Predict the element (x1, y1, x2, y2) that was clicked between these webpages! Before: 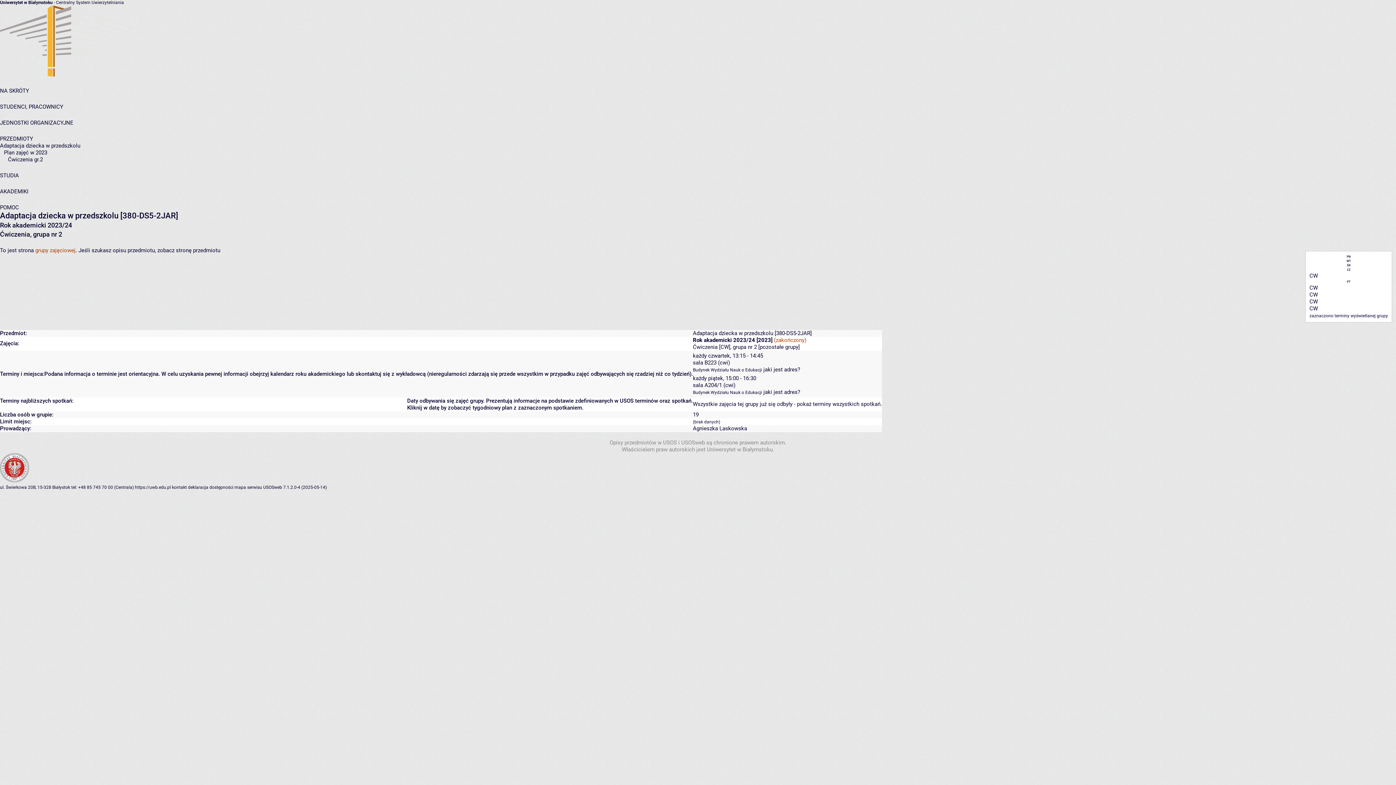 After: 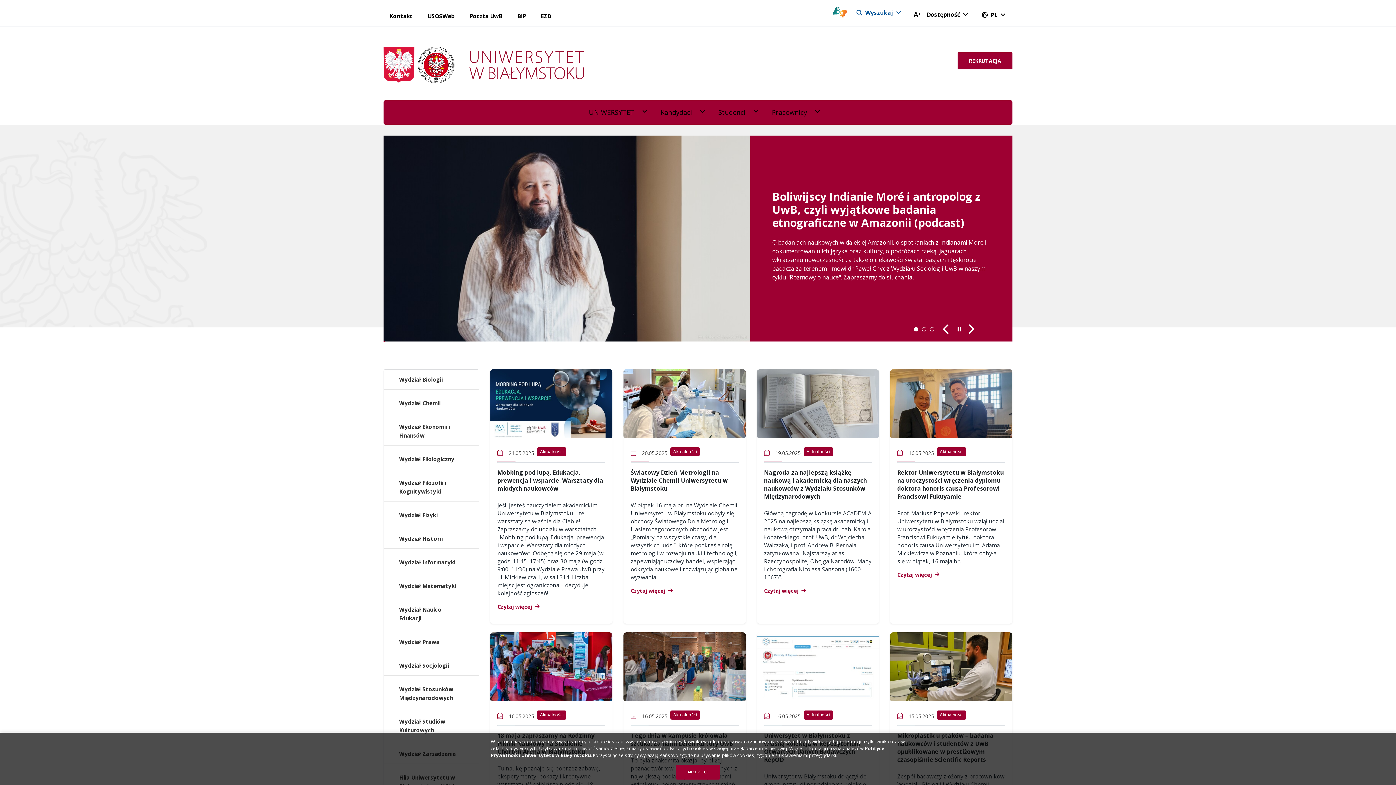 Action: label: https://uwb.edu.pl bbox: (134, 485, 170, 490)